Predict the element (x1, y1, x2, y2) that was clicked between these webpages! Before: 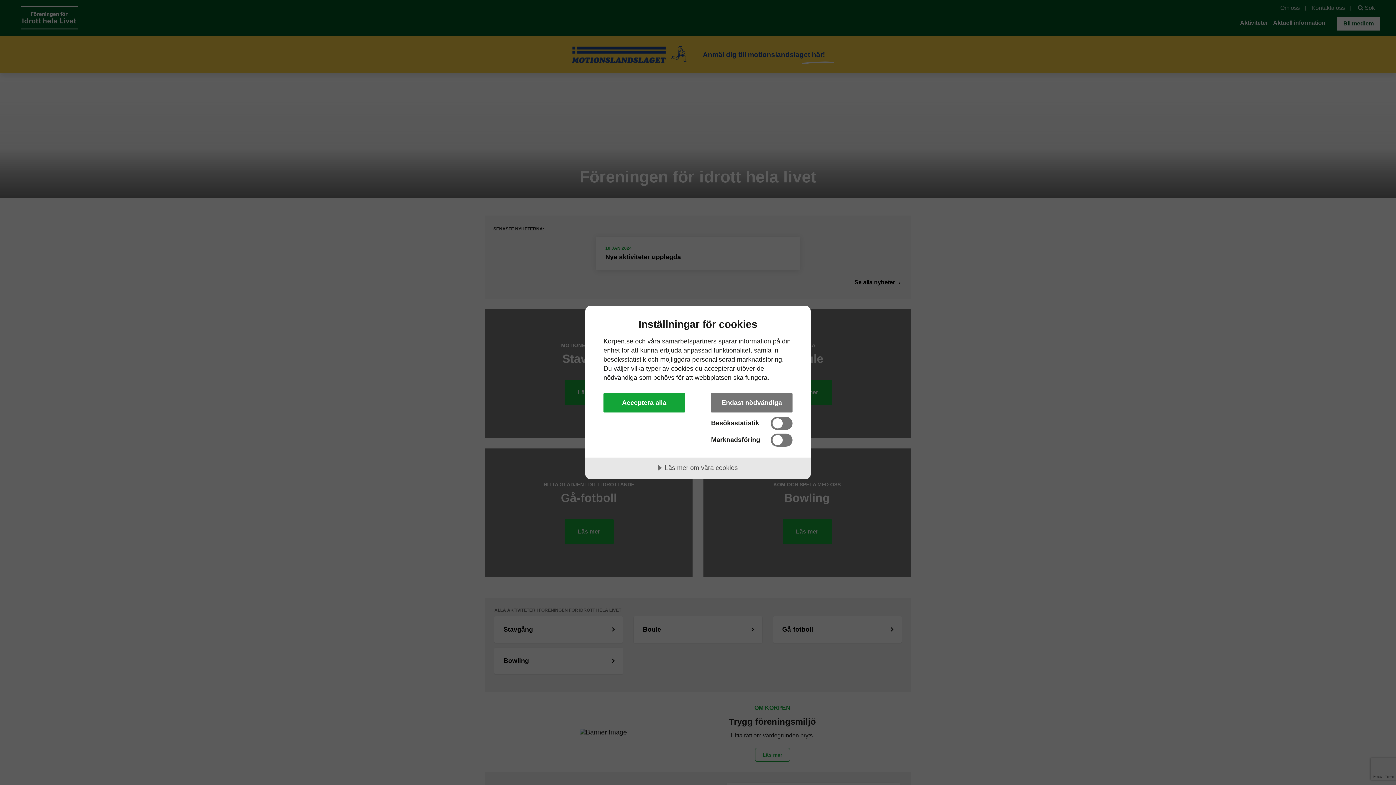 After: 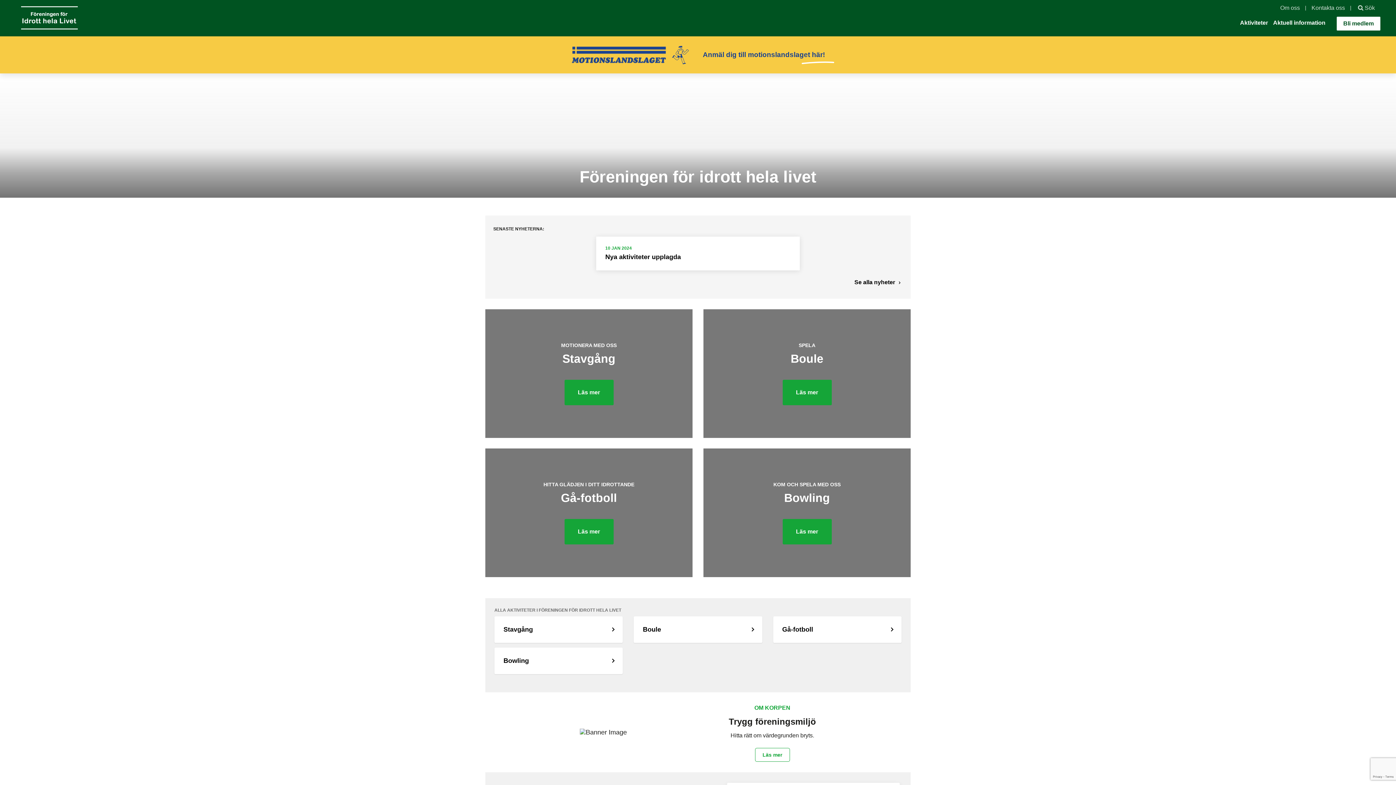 Action: label: Endast nödvändiga bbox: (711, 393, 792, 412)